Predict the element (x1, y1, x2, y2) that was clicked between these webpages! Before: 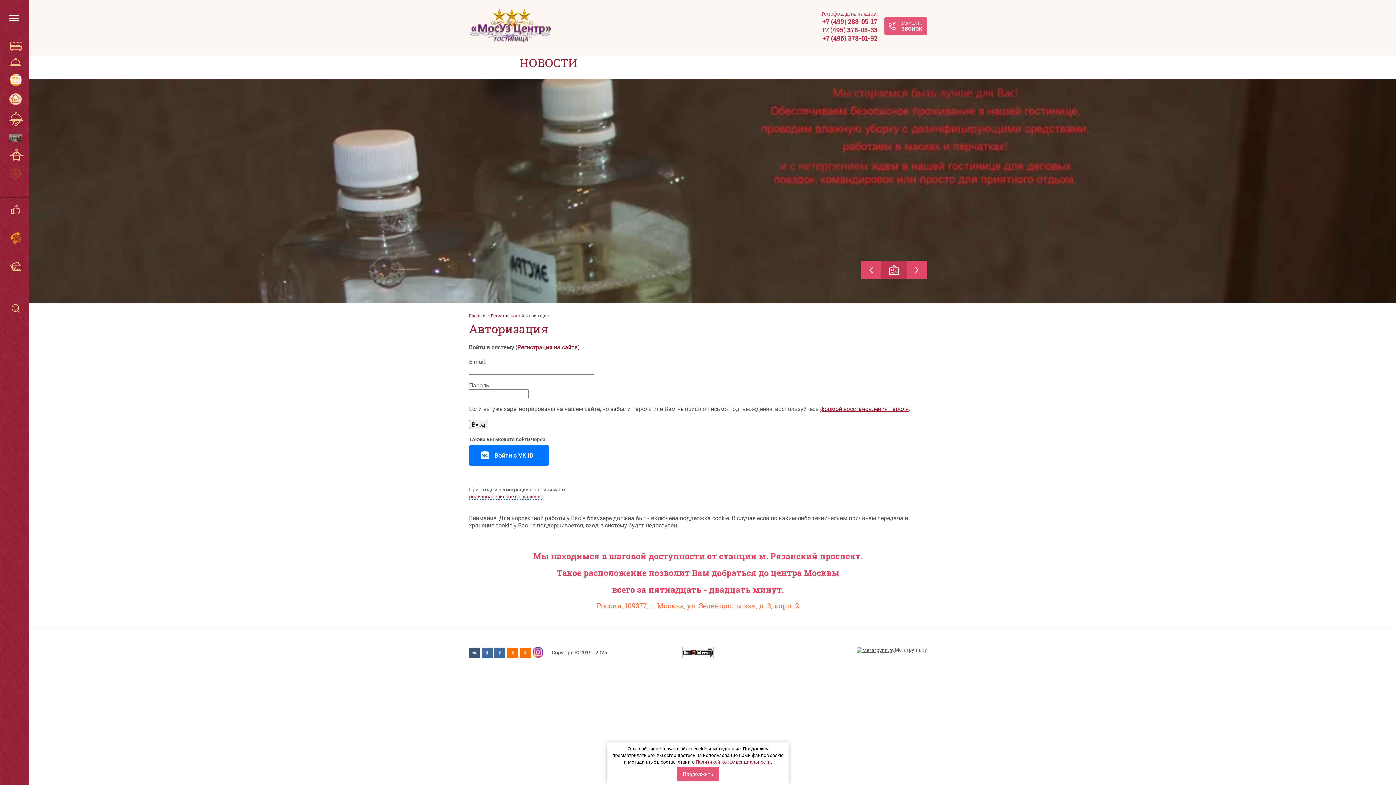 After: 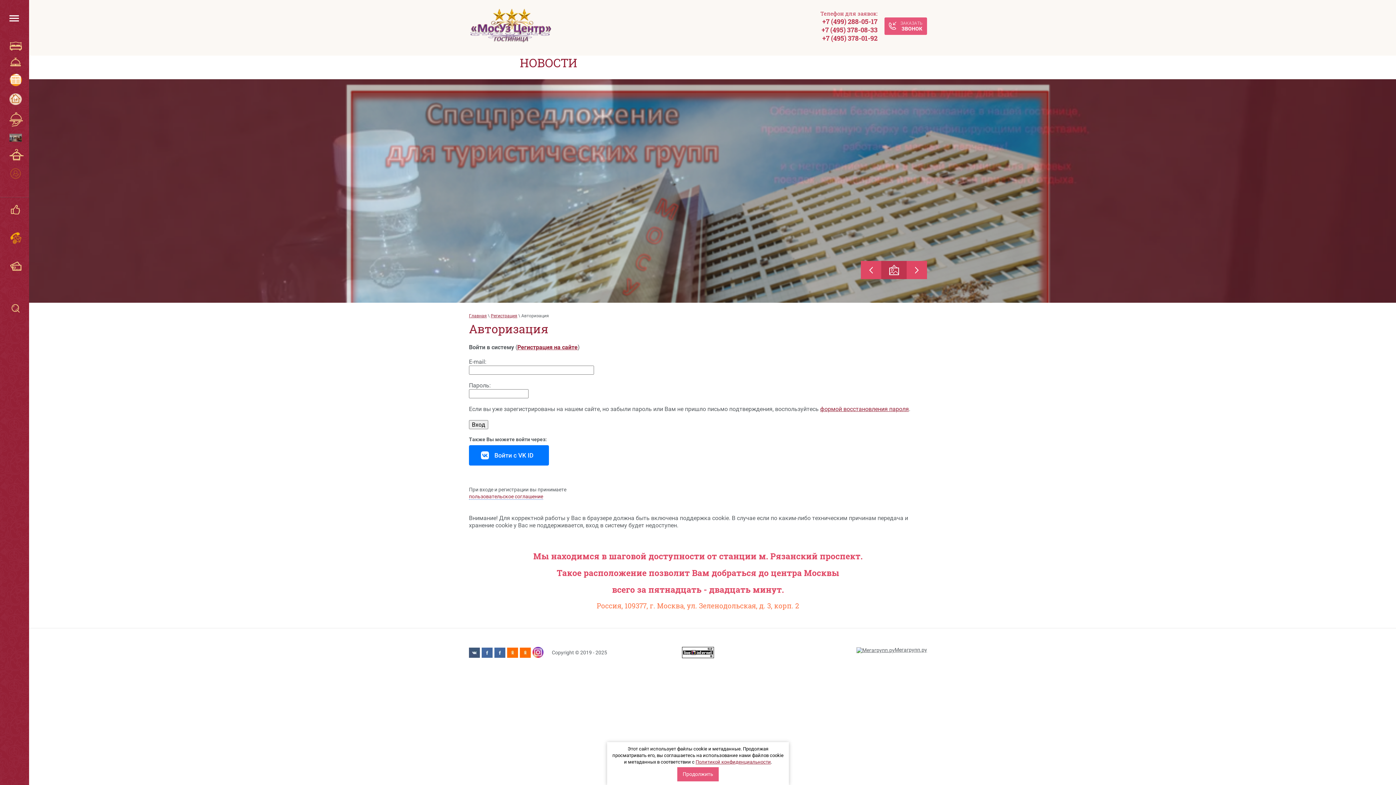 Action: bbox: (682, 653, 714, 659)